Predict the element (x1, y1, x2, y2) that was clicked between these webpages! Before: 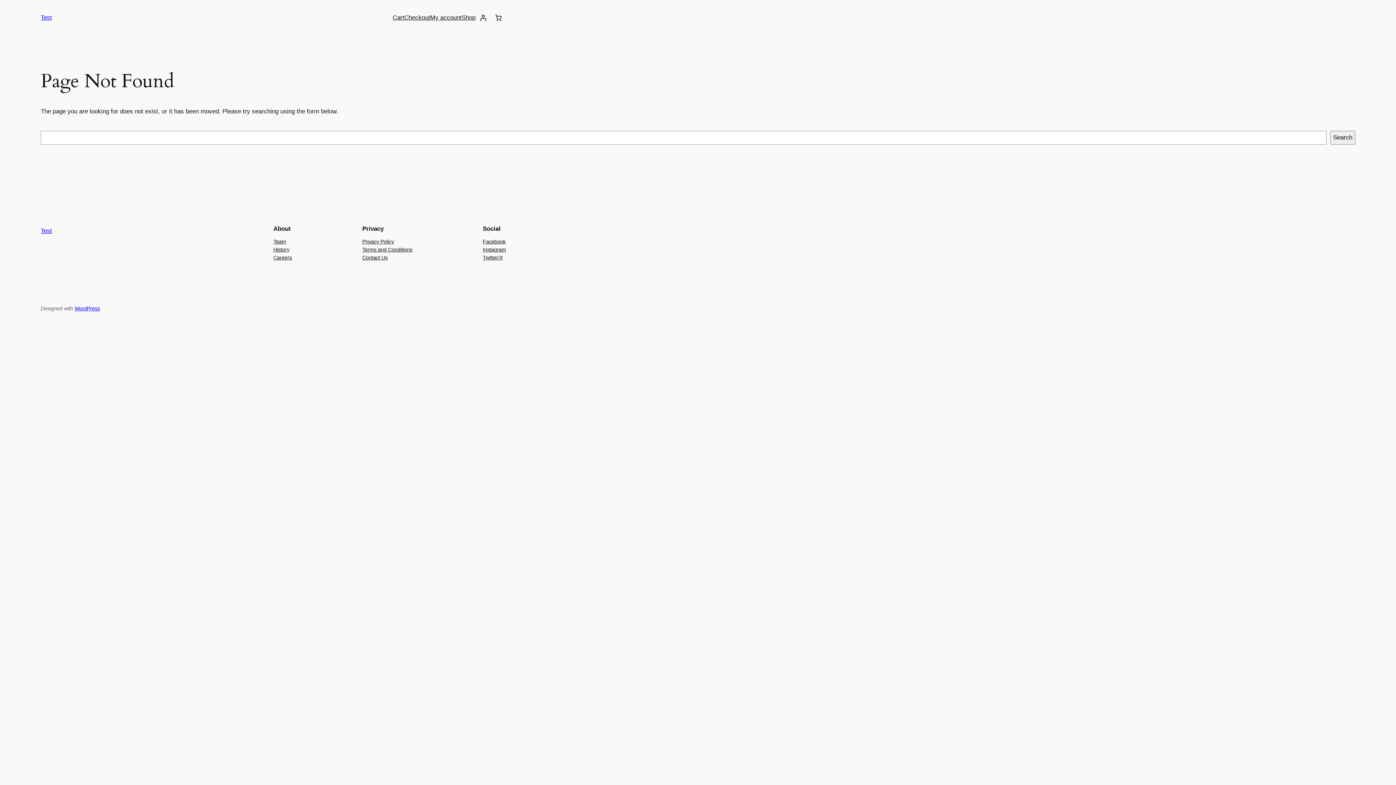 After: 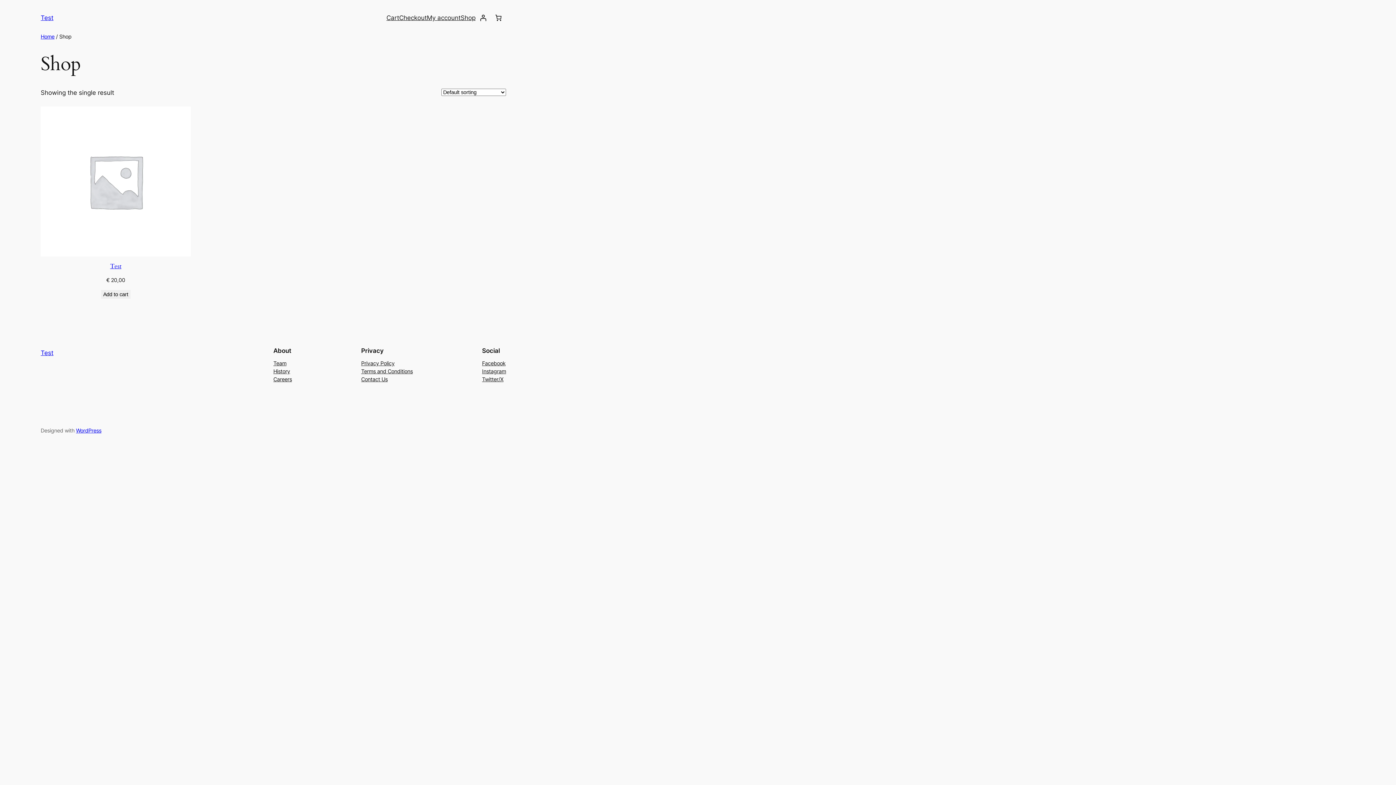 Action: bbox: (461, 13, 475, 22) label: Shop